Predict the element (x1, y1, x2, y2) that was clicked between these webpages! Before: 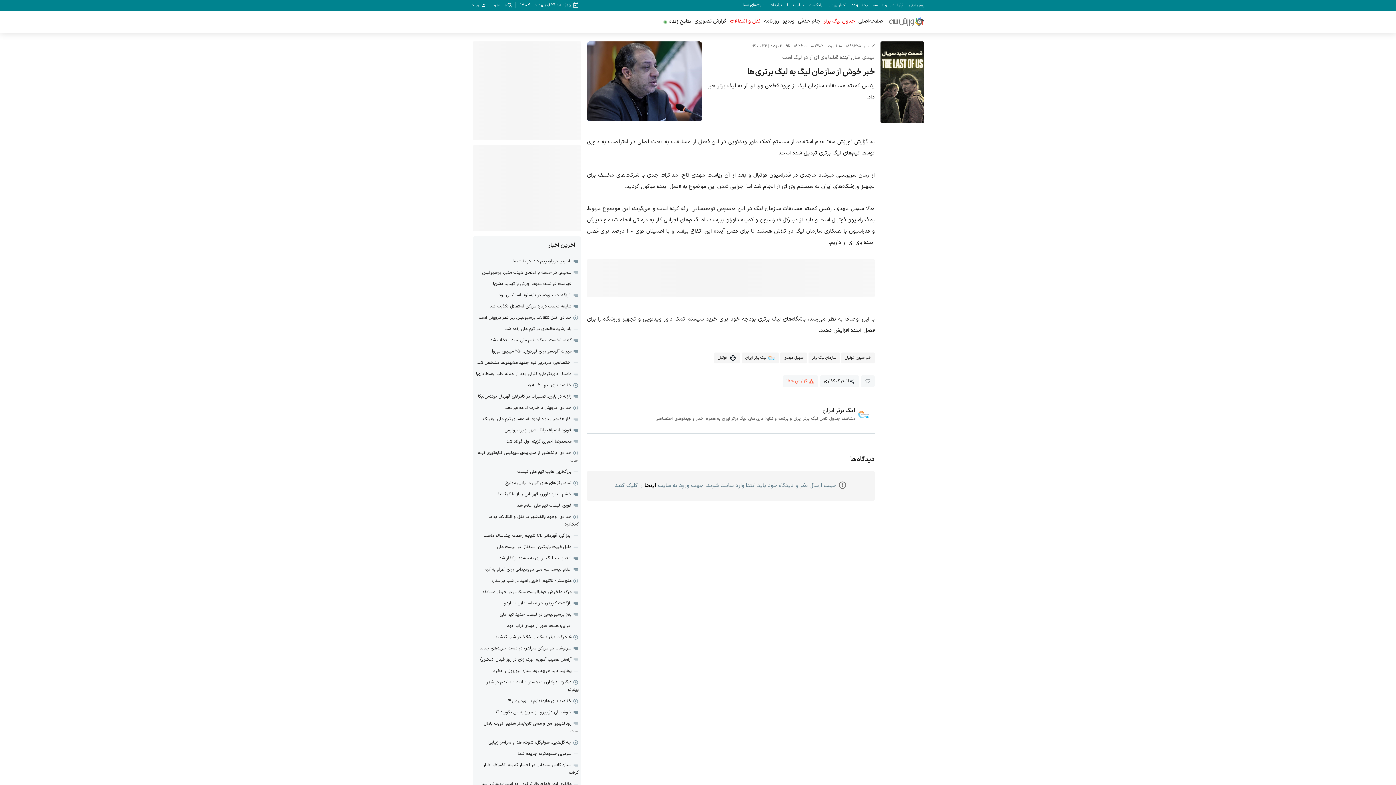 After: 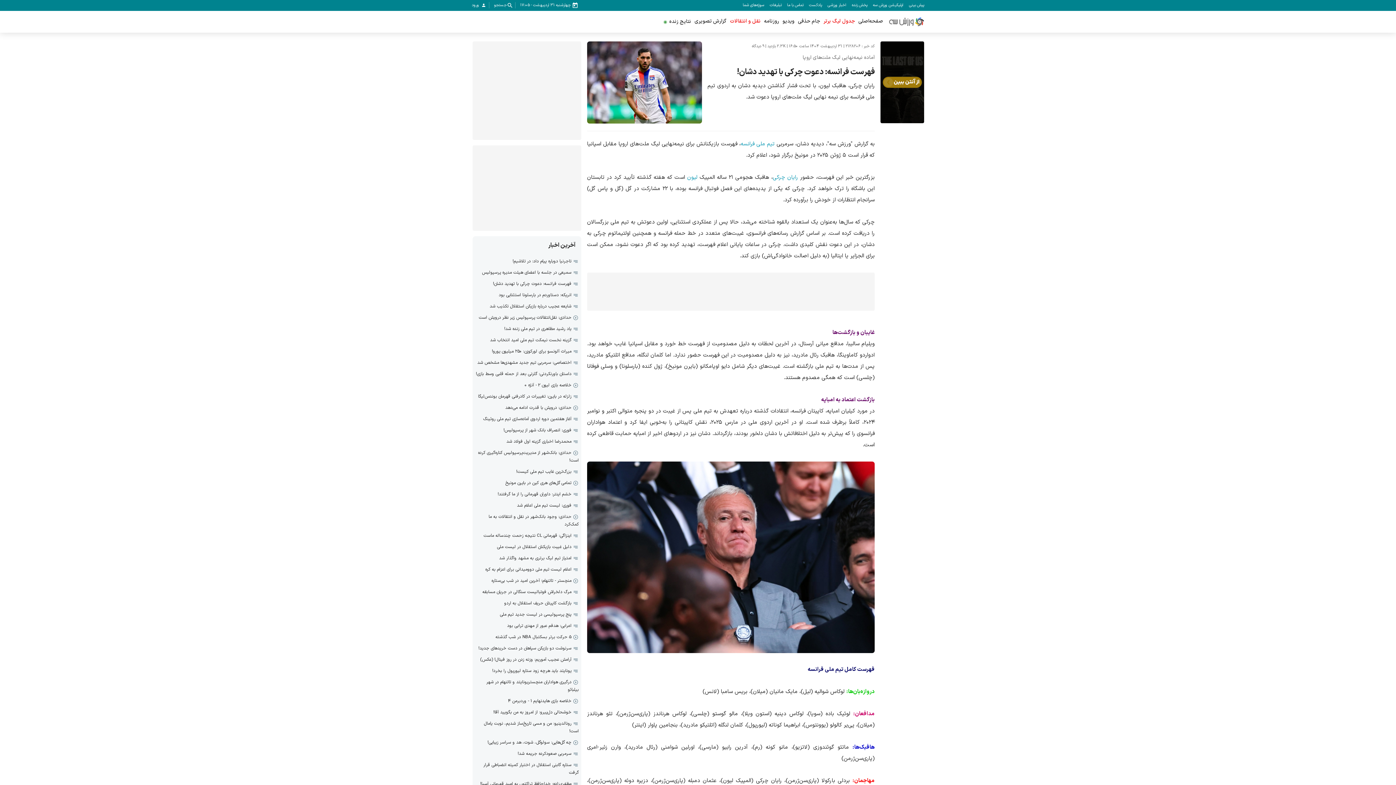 Action: label: فهرست فرانسه: دعوت چرکی با تهدید دشان! bbox: (493, 280, 571, 287)